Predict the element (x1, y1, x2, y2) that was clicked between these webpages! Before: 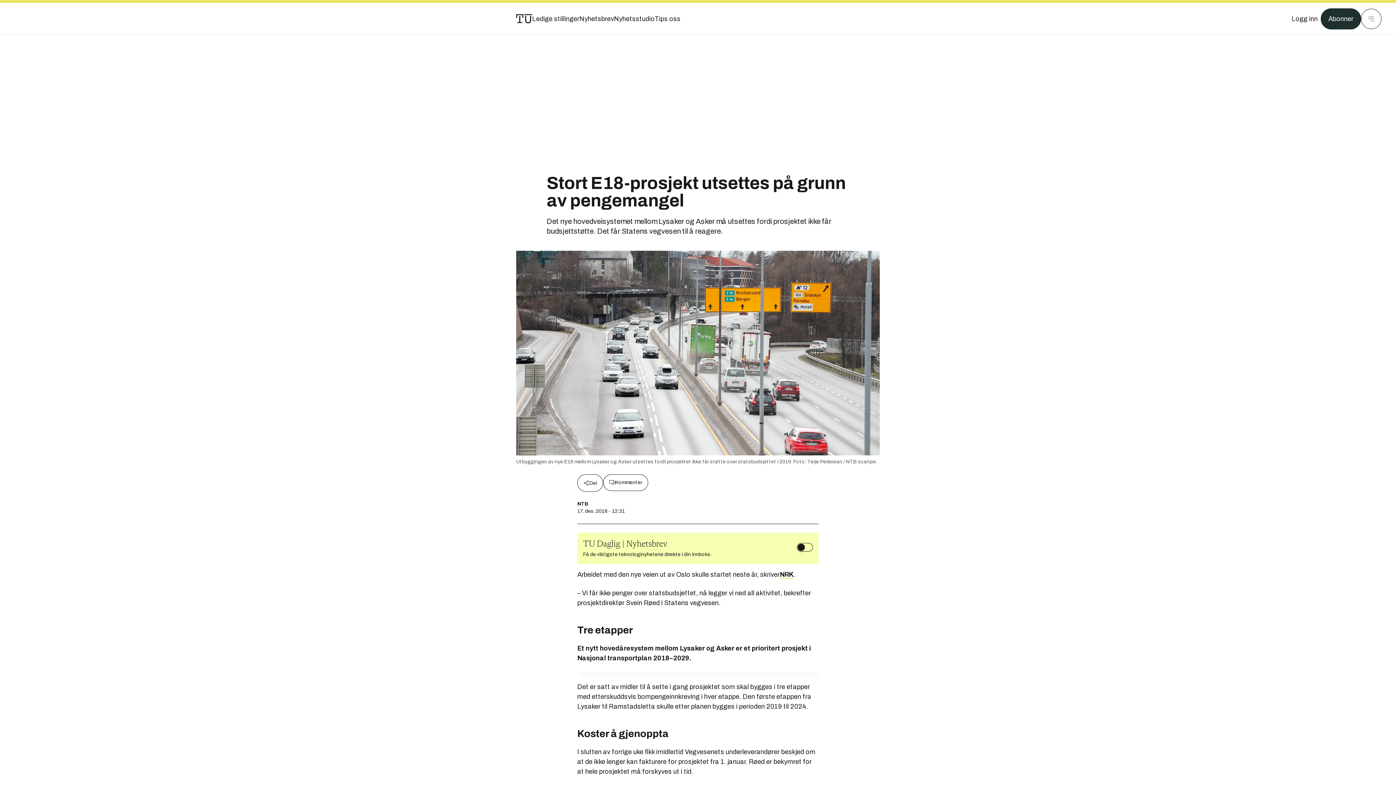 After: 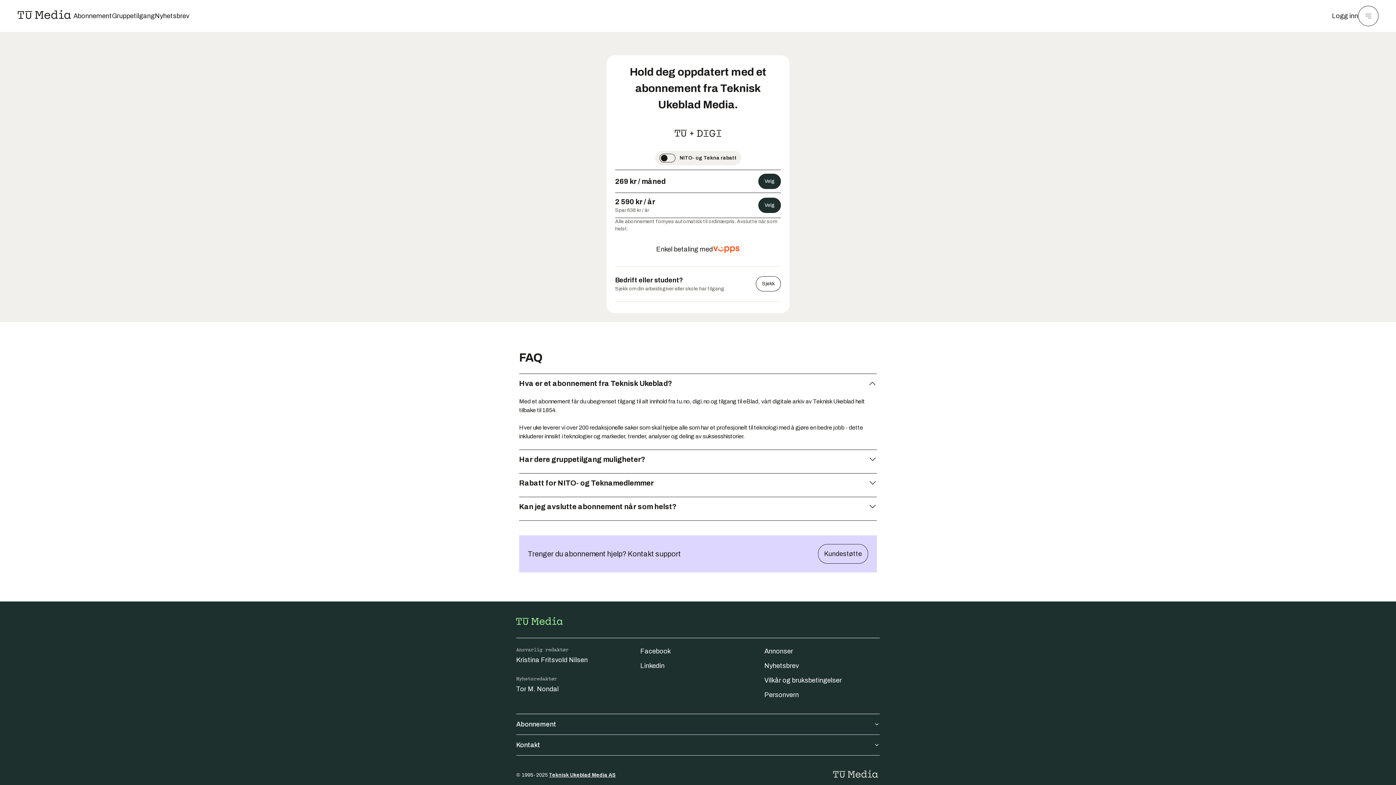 Action: label: Abonner bbox: (1321, 8, 1361, 29)